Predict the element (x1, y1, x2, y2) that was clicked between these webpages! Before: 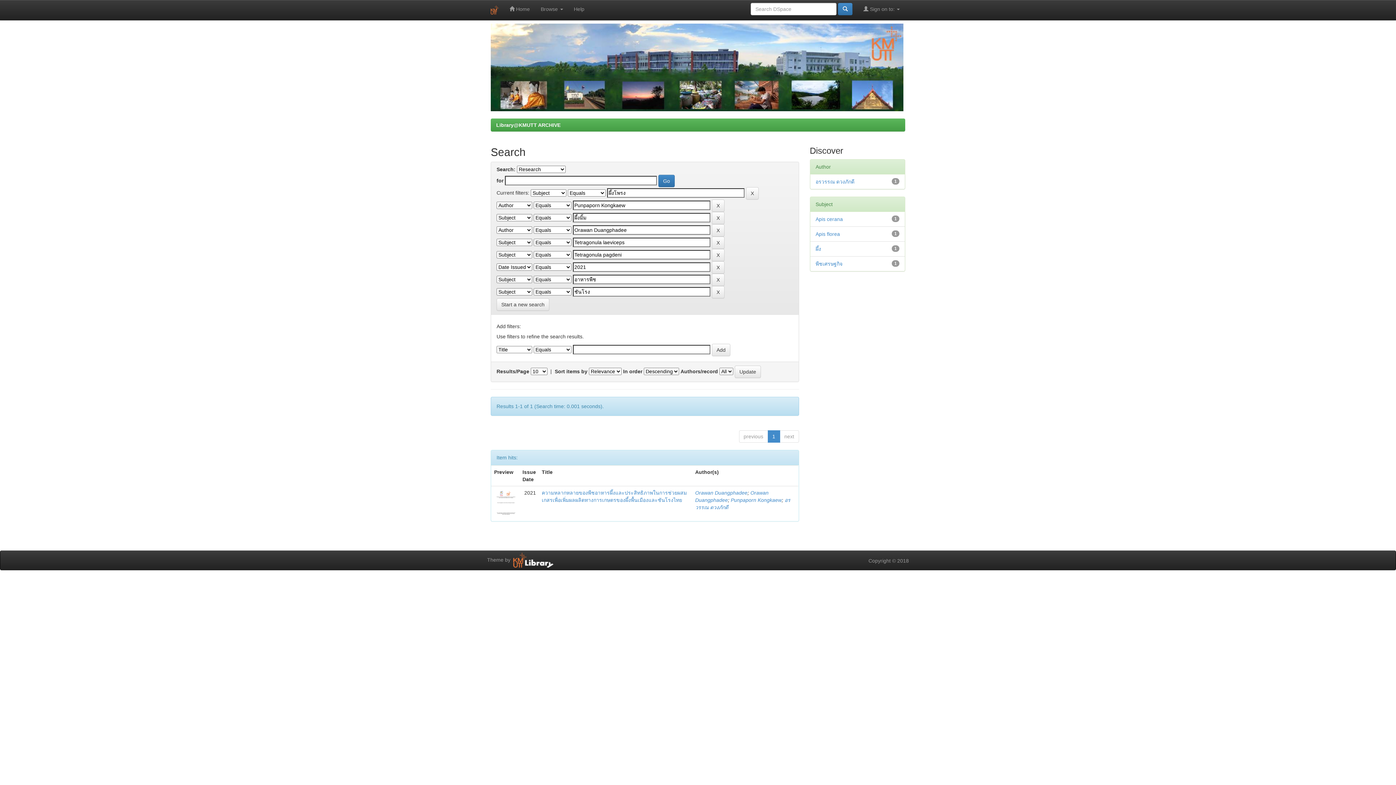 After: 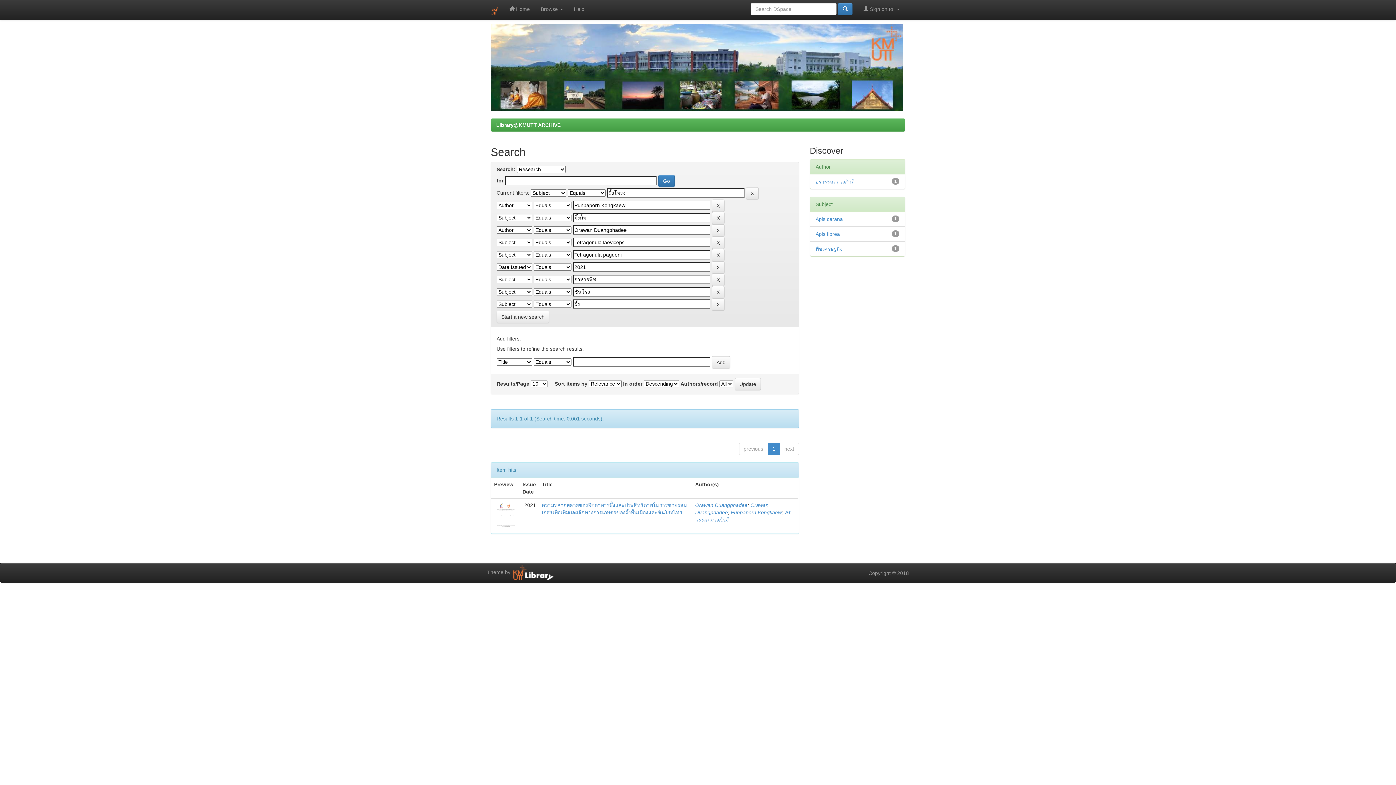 Action: bbox: (815, 246, 821, 251) label: ผึ้ง